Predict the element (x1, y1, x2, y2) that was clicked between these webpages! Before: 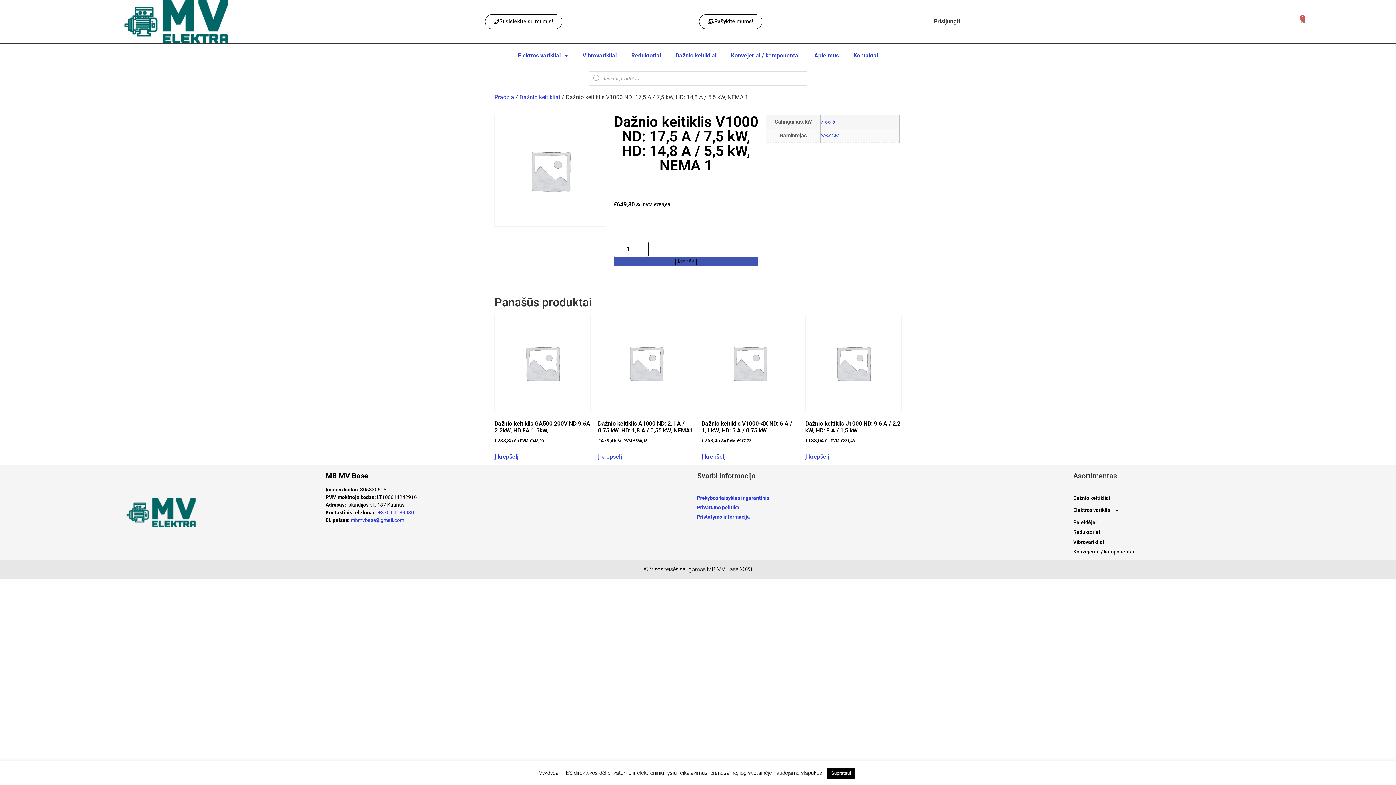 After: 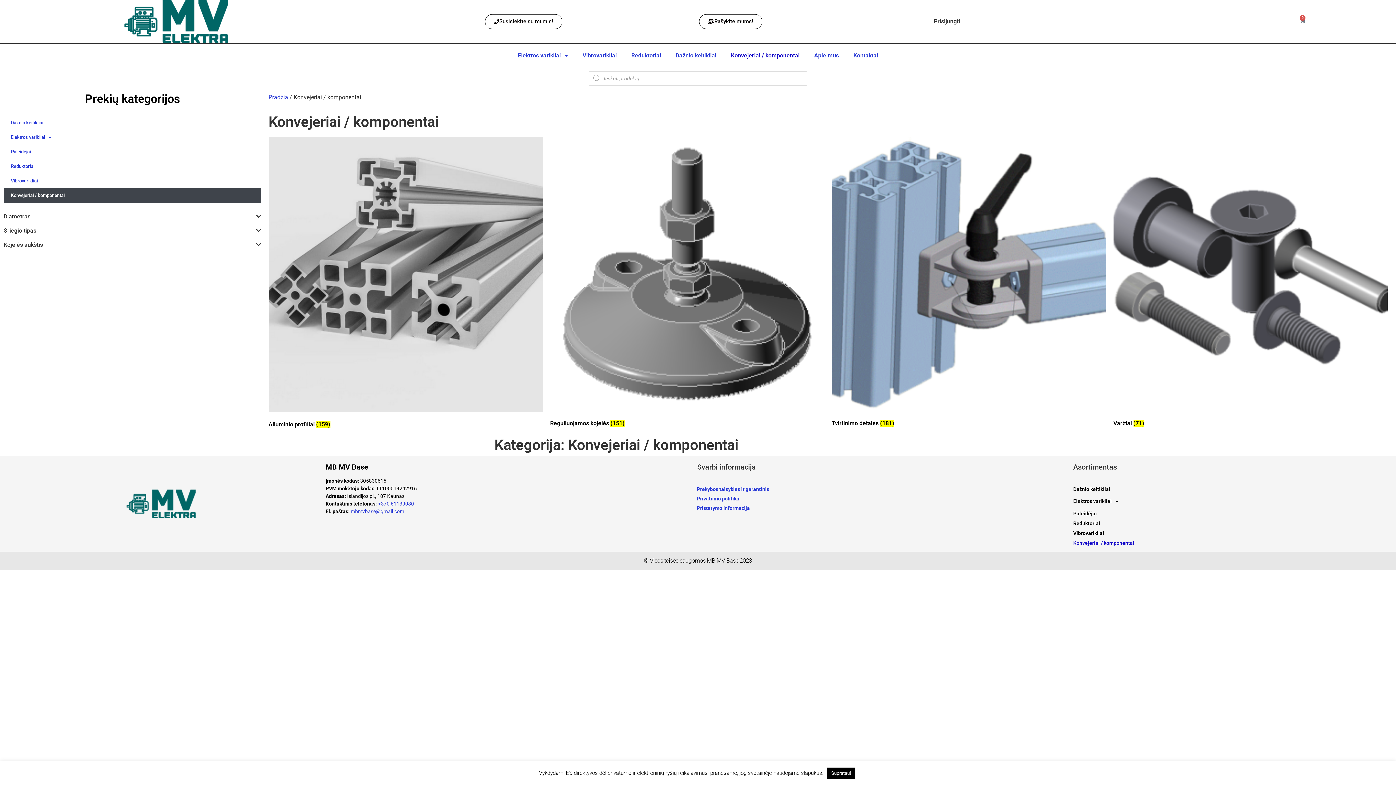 Action: bbox: (1073, 547, 1392, 556) label: Konvejeriai / komponentai